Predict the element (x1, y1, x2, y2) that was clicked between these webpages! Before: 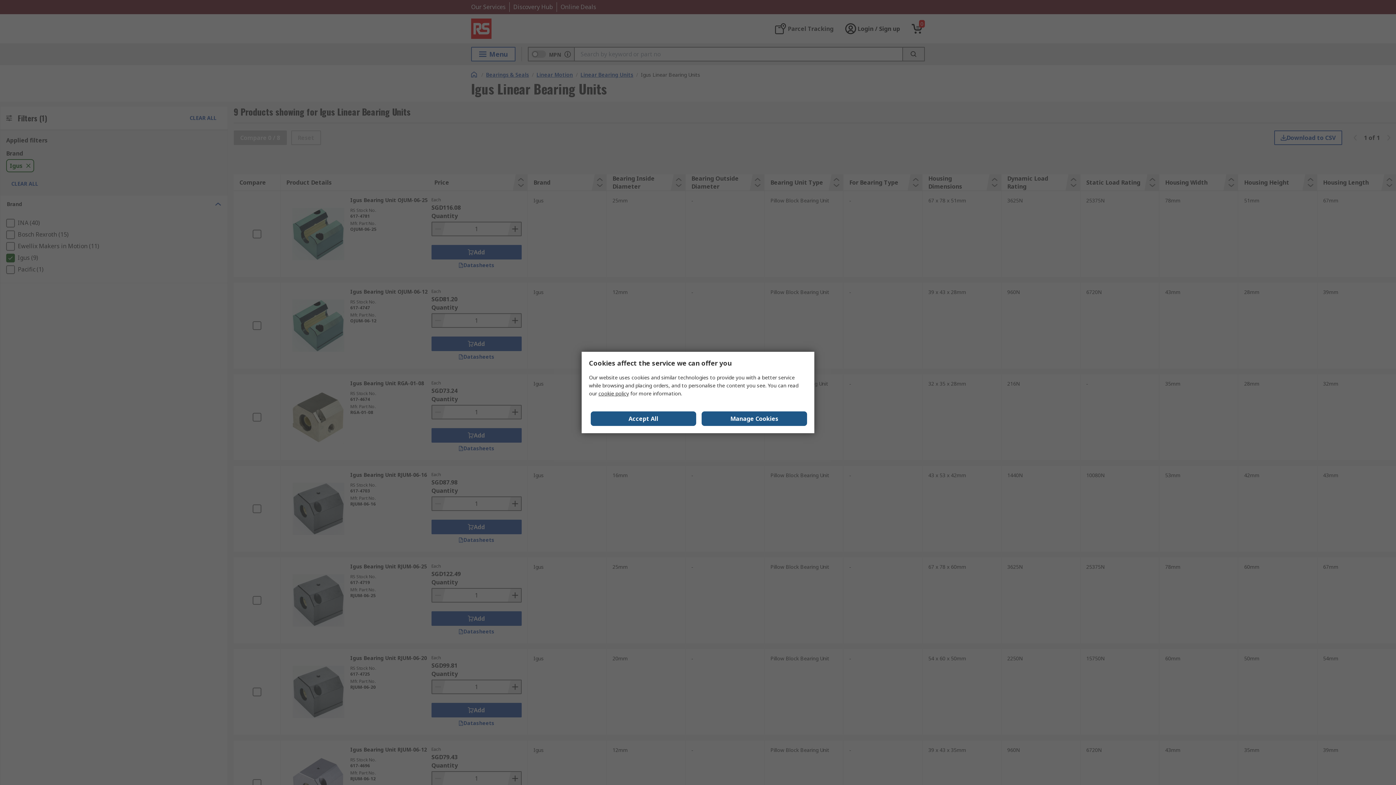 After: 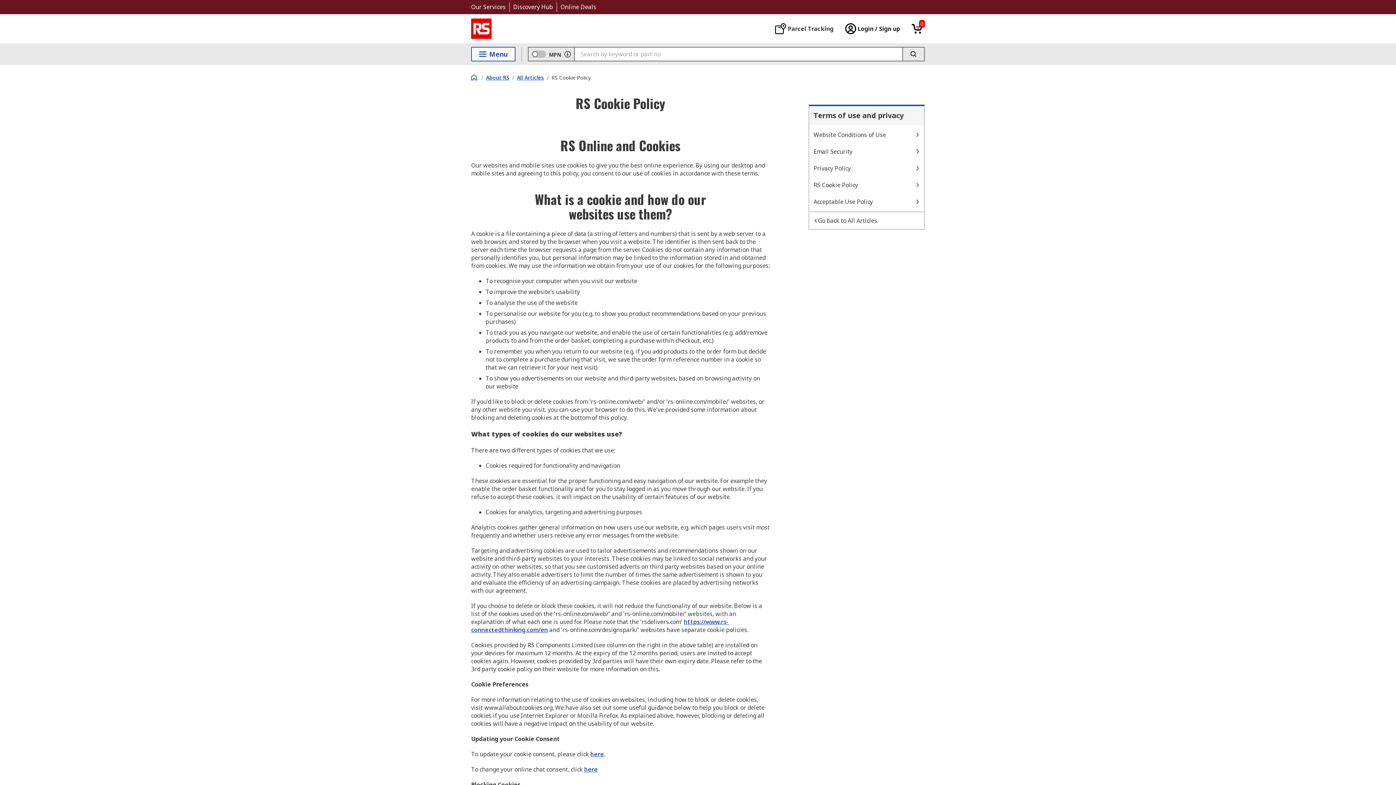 Action: bbox: (598, 390, 629, 397) label: cookie policy